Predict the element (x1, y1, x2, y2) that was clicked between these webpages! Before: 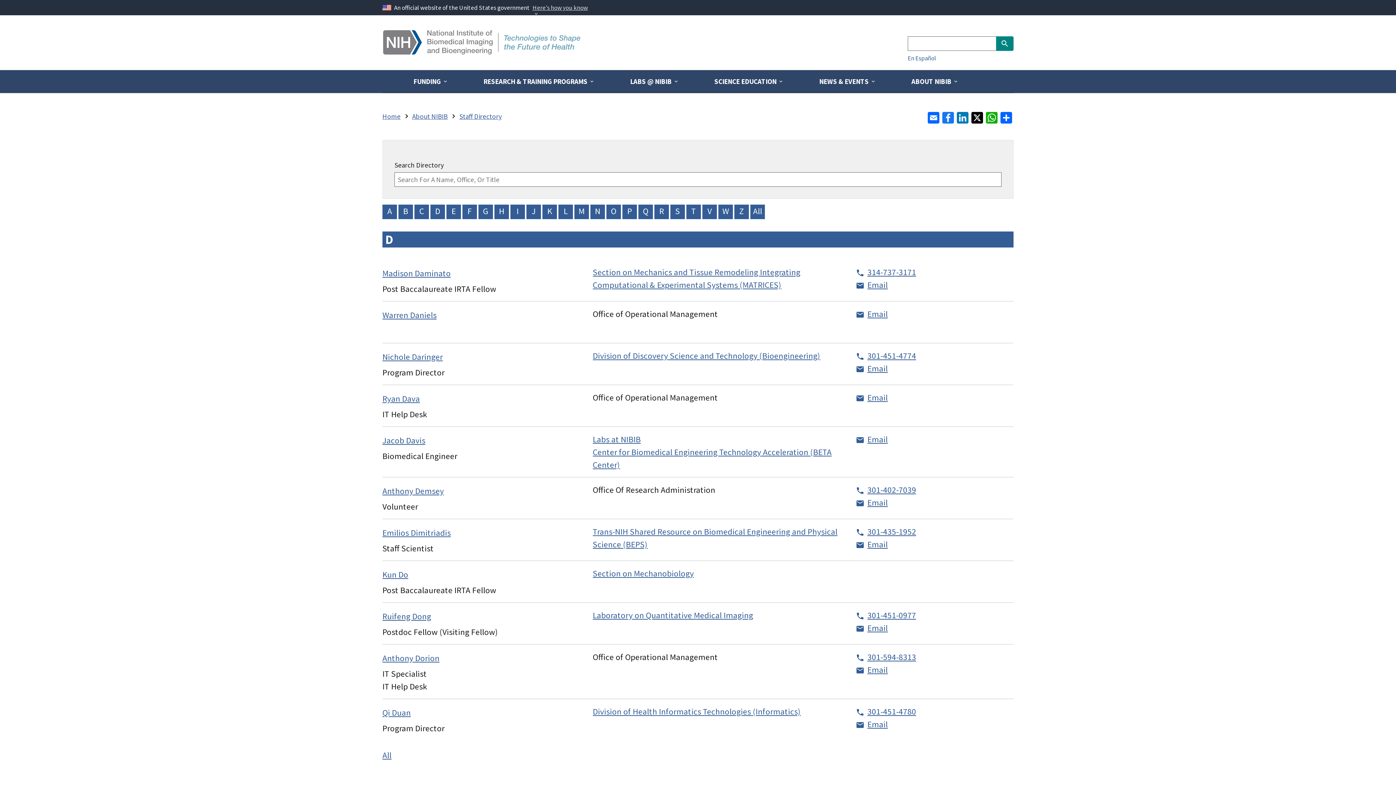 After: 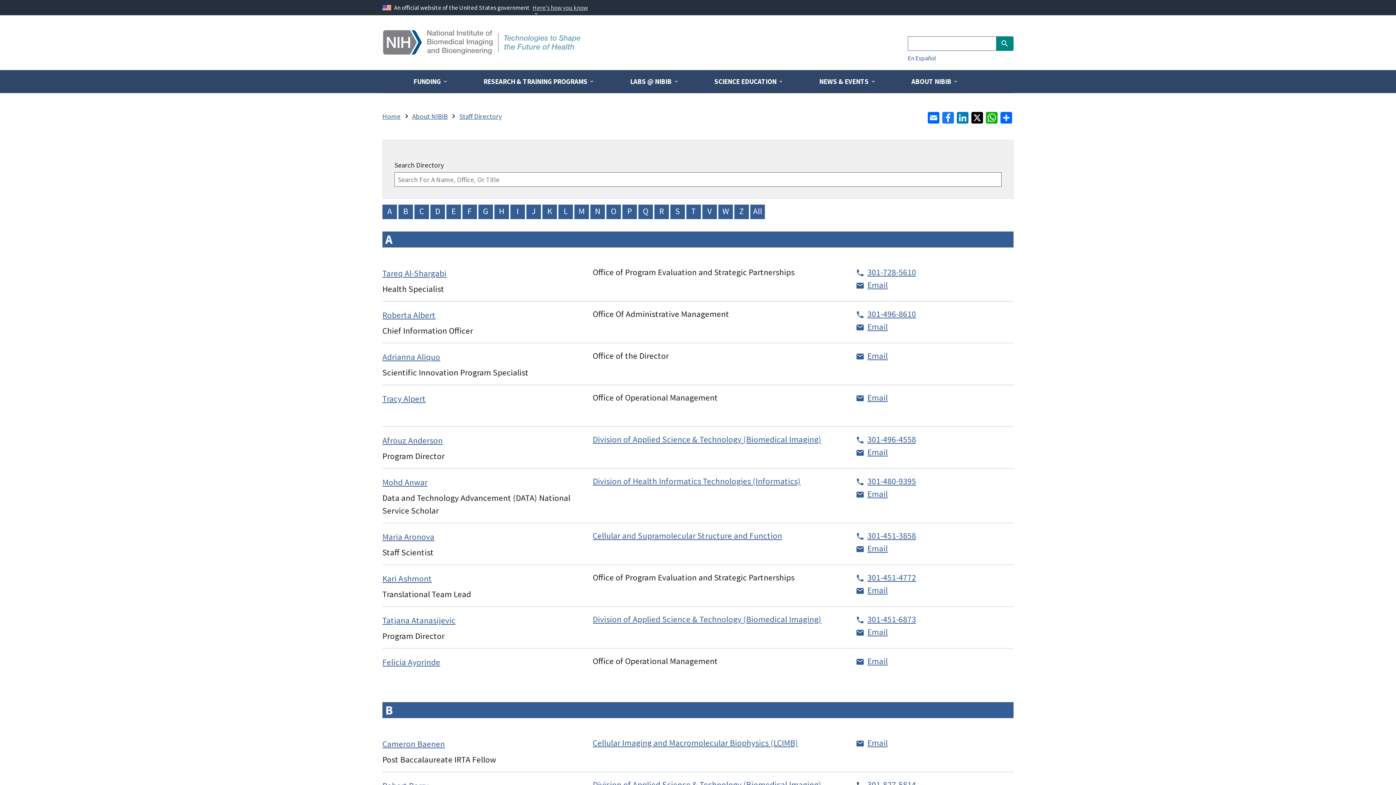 Action: label: All bbox: (750, 204, 765, 219)